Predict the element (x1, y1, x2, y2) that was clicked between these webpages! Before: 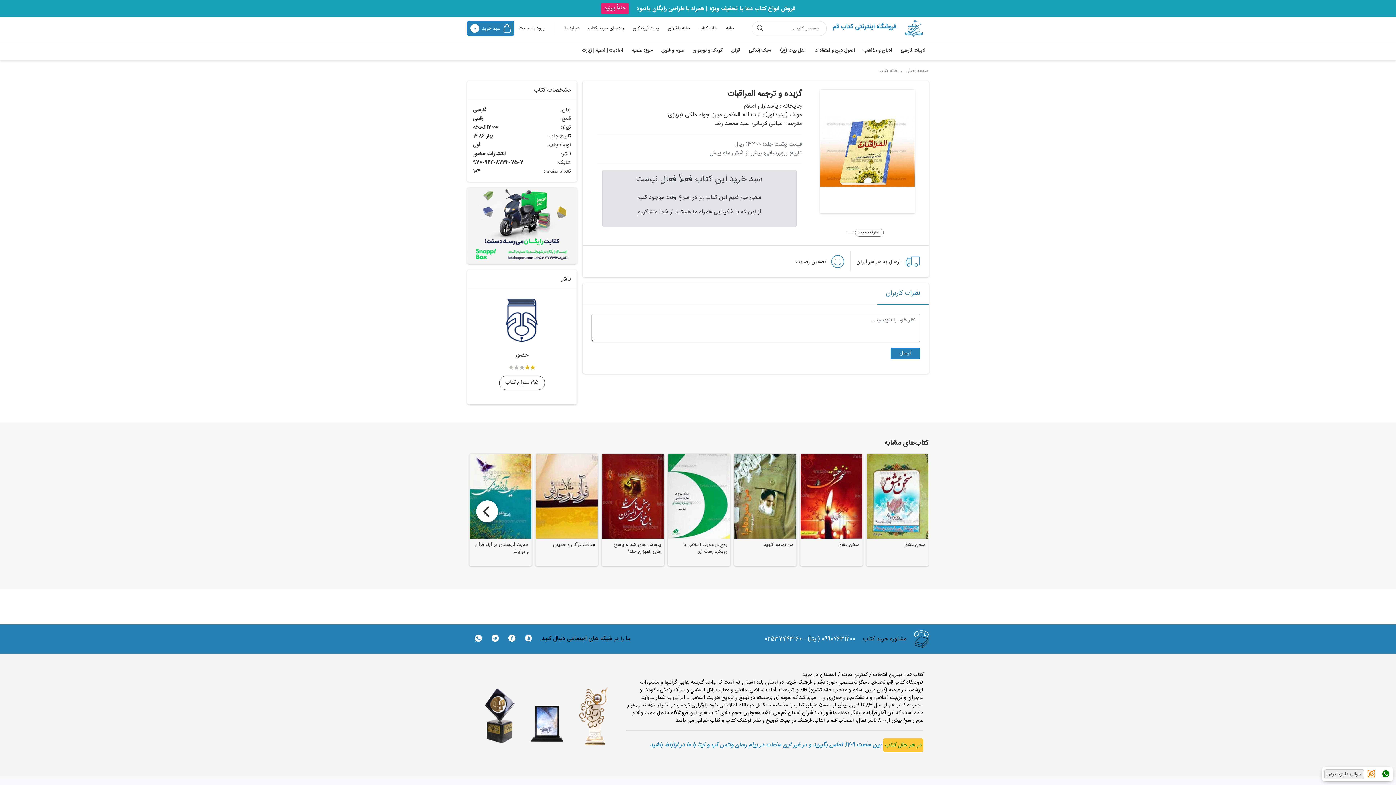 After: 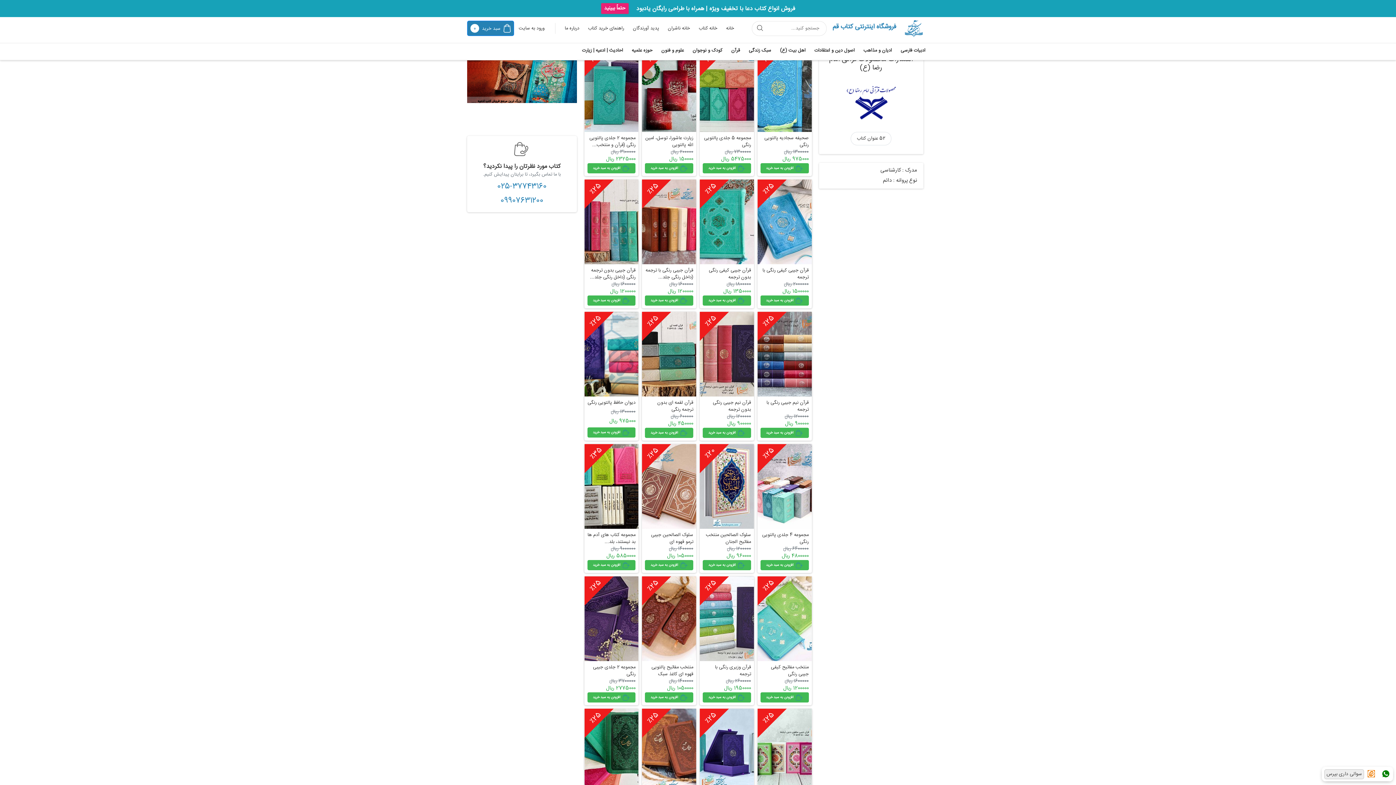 Action: bbox: (600, 2, 628, 14) label: حتماً ببینید